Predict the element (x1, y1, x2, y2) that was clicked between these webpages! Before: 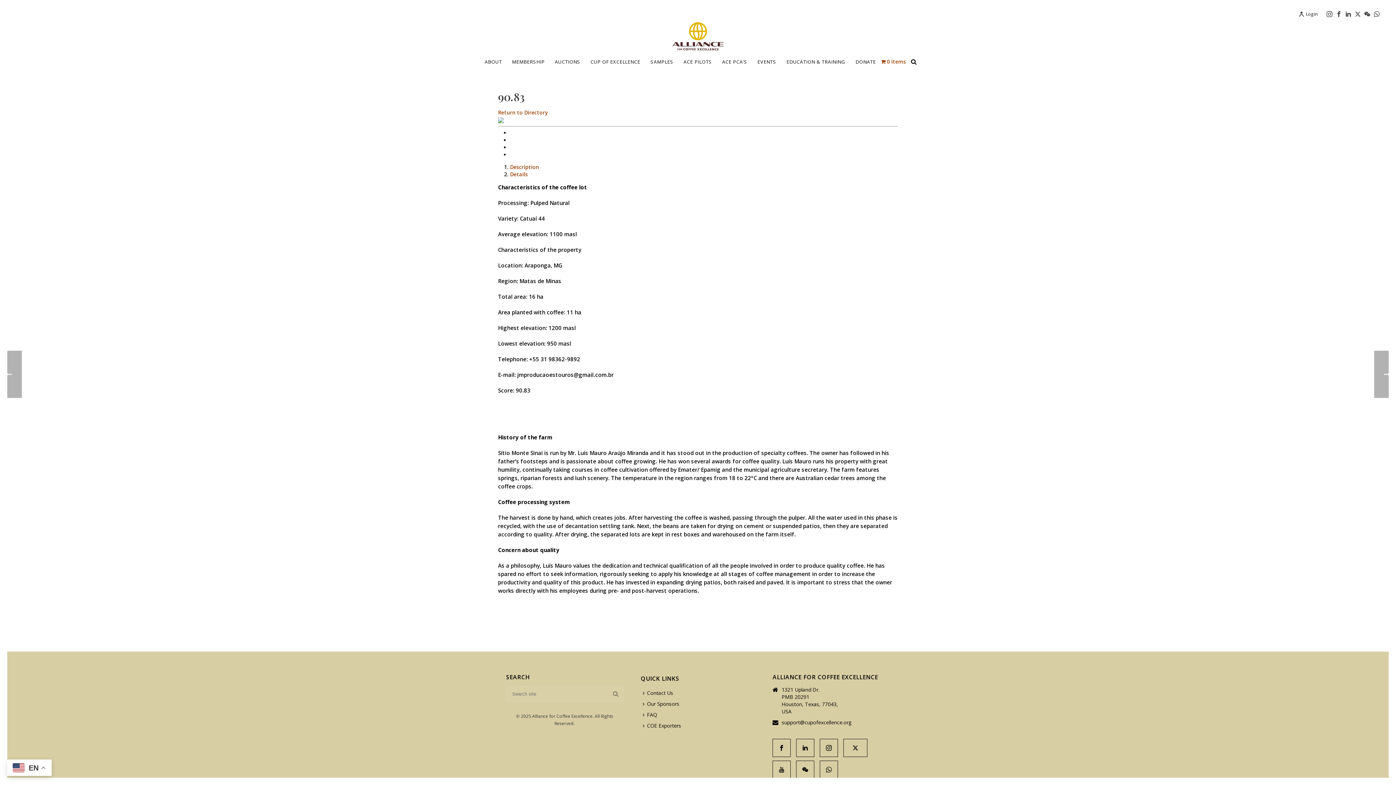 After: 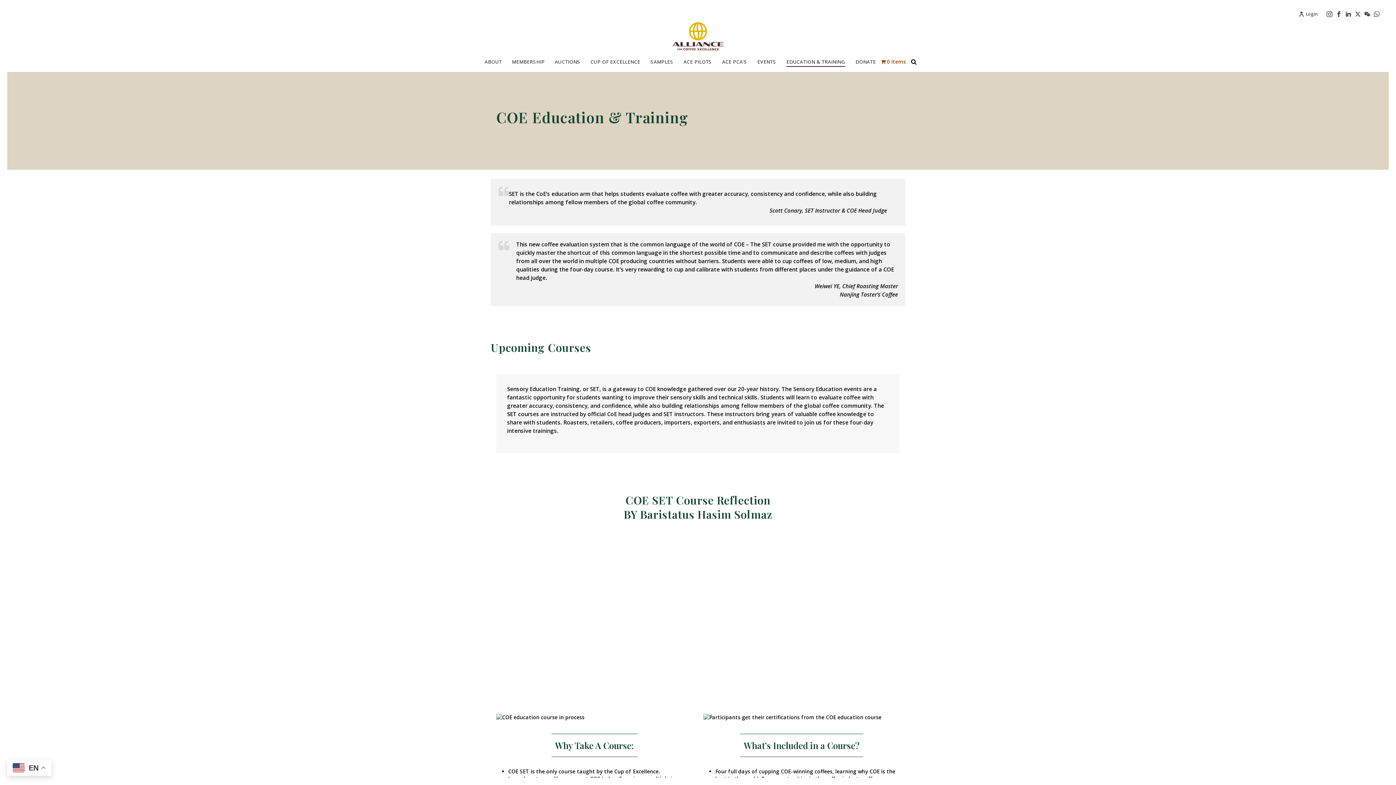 Action: label: EDUCATION & TRAINING bbox: (781, 52, 850, 72)